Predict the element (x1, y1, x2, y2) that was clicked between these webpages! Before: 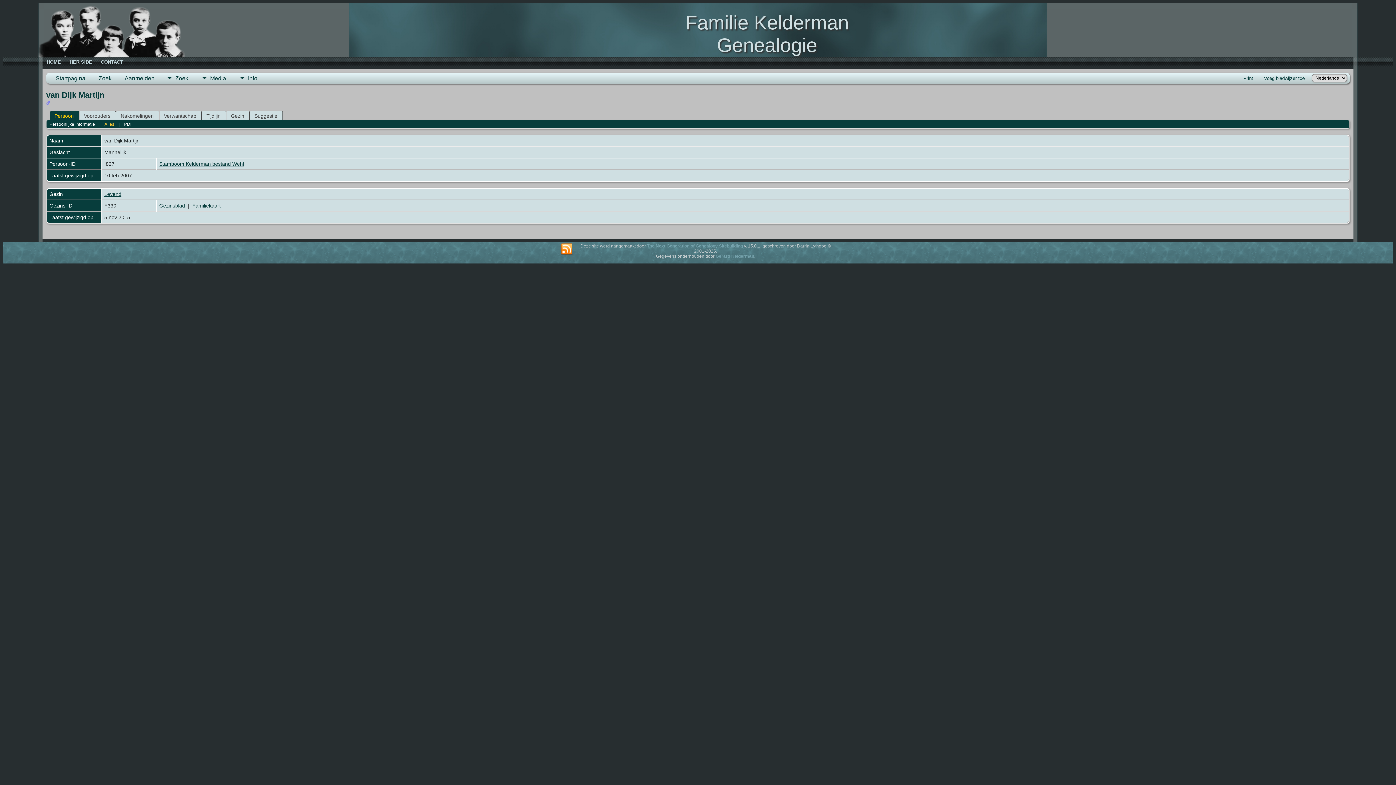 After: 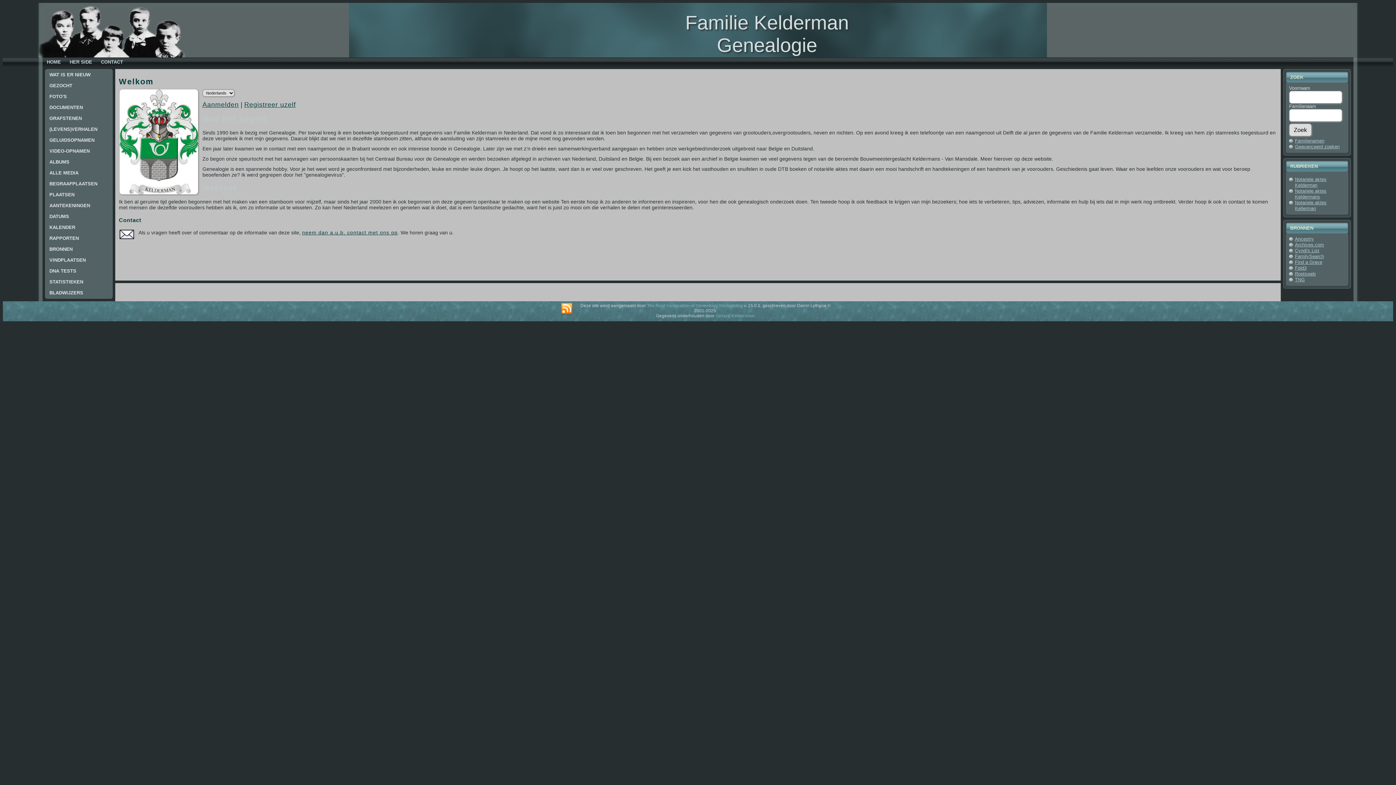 Action: label: Startpagina bbox: (49, 72, 91, 83)